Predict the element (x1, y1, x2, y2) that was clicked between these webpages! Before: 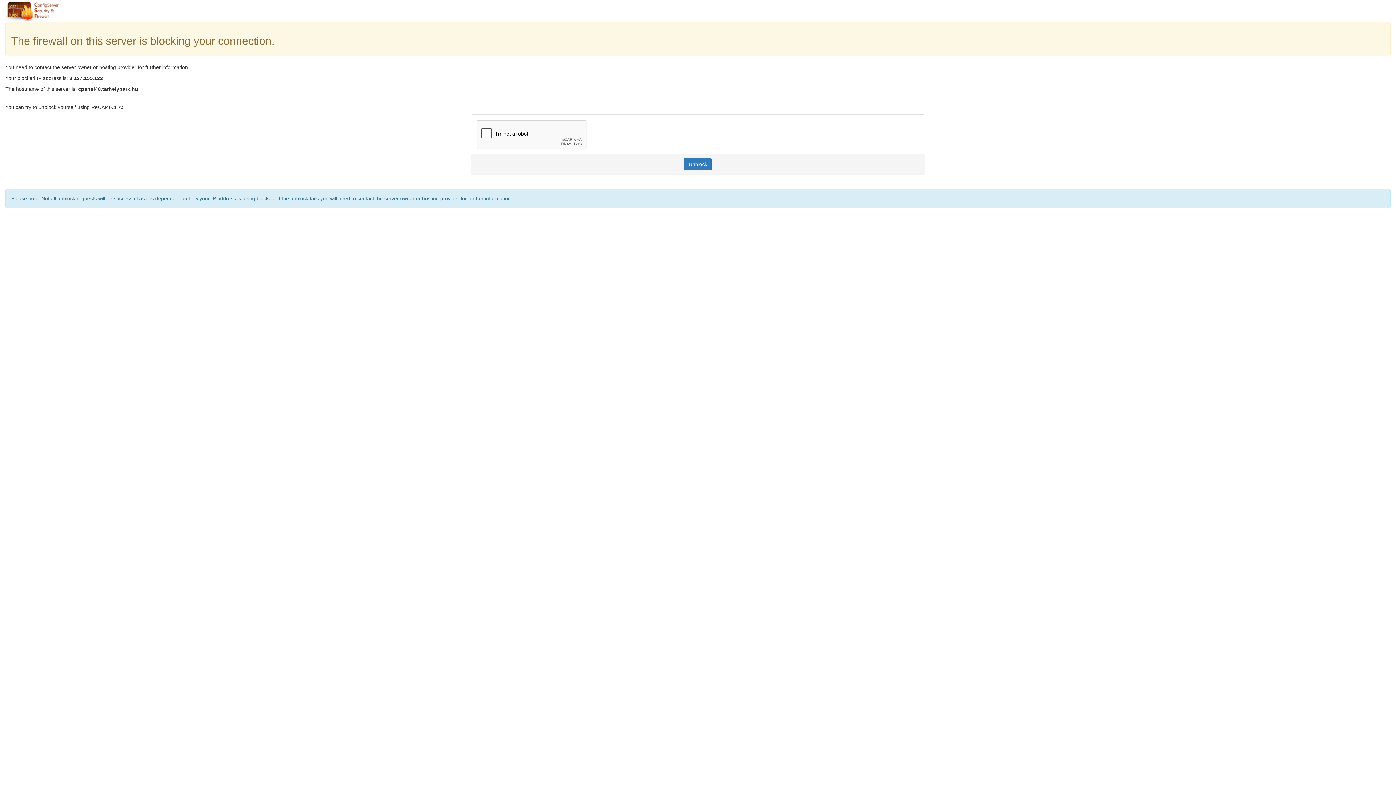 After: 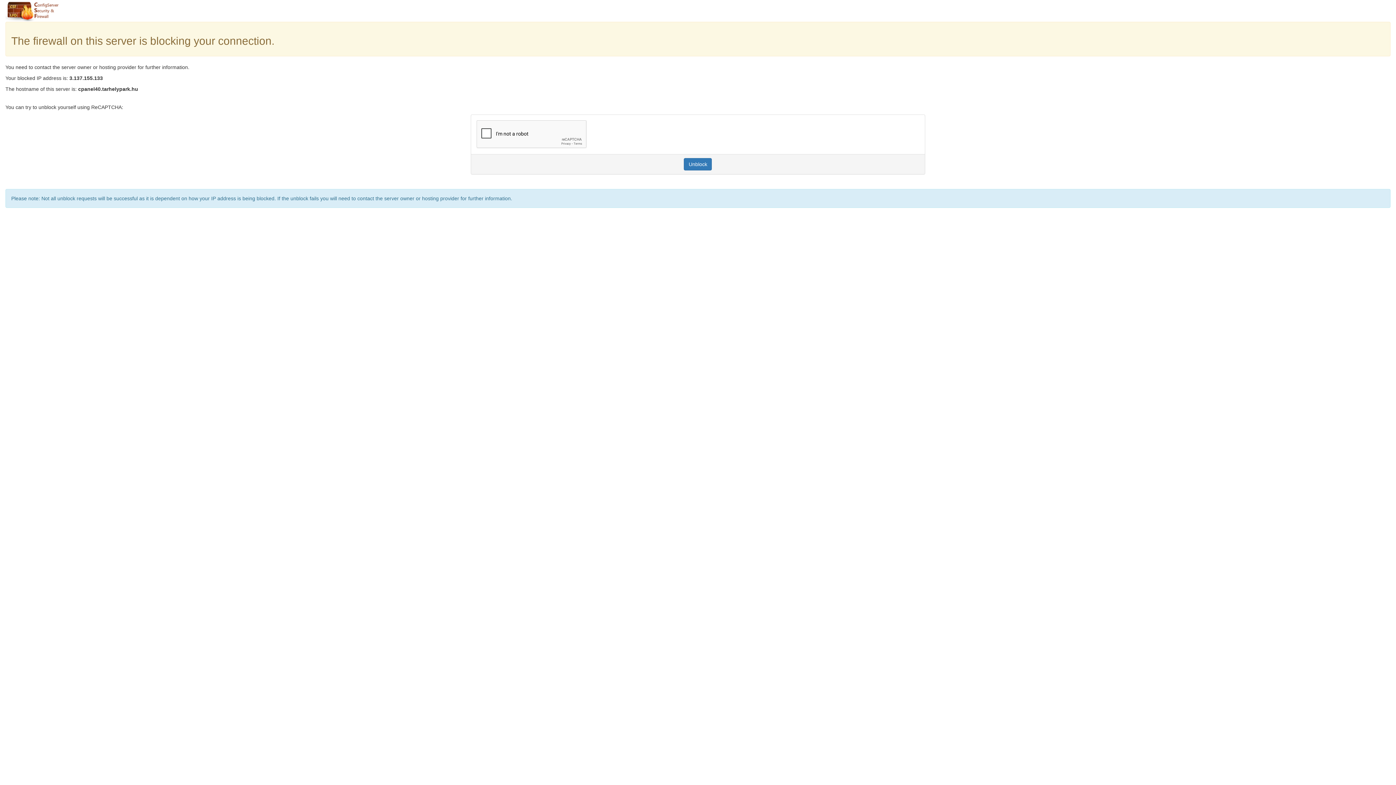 Action: bbox: (684, 158, 712, 170) label: Unblock